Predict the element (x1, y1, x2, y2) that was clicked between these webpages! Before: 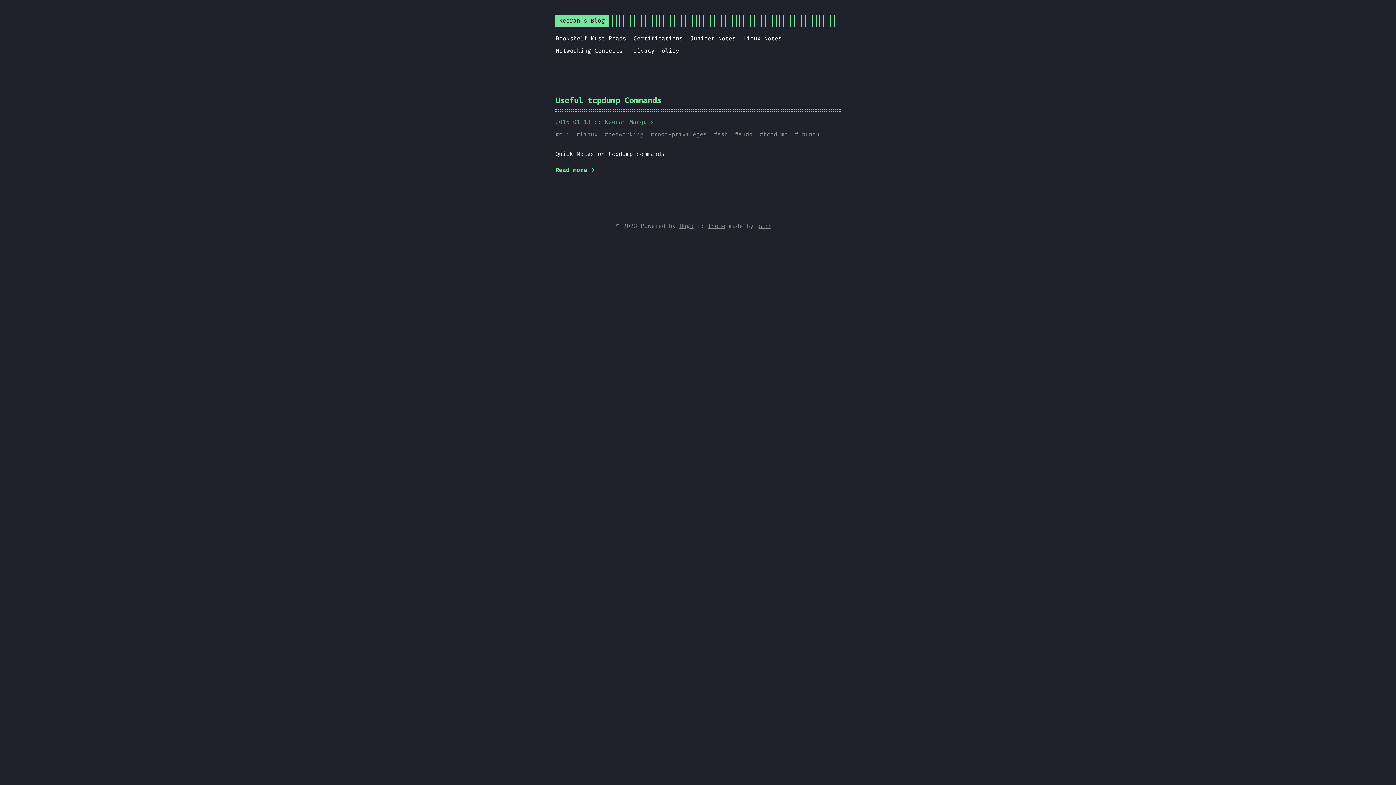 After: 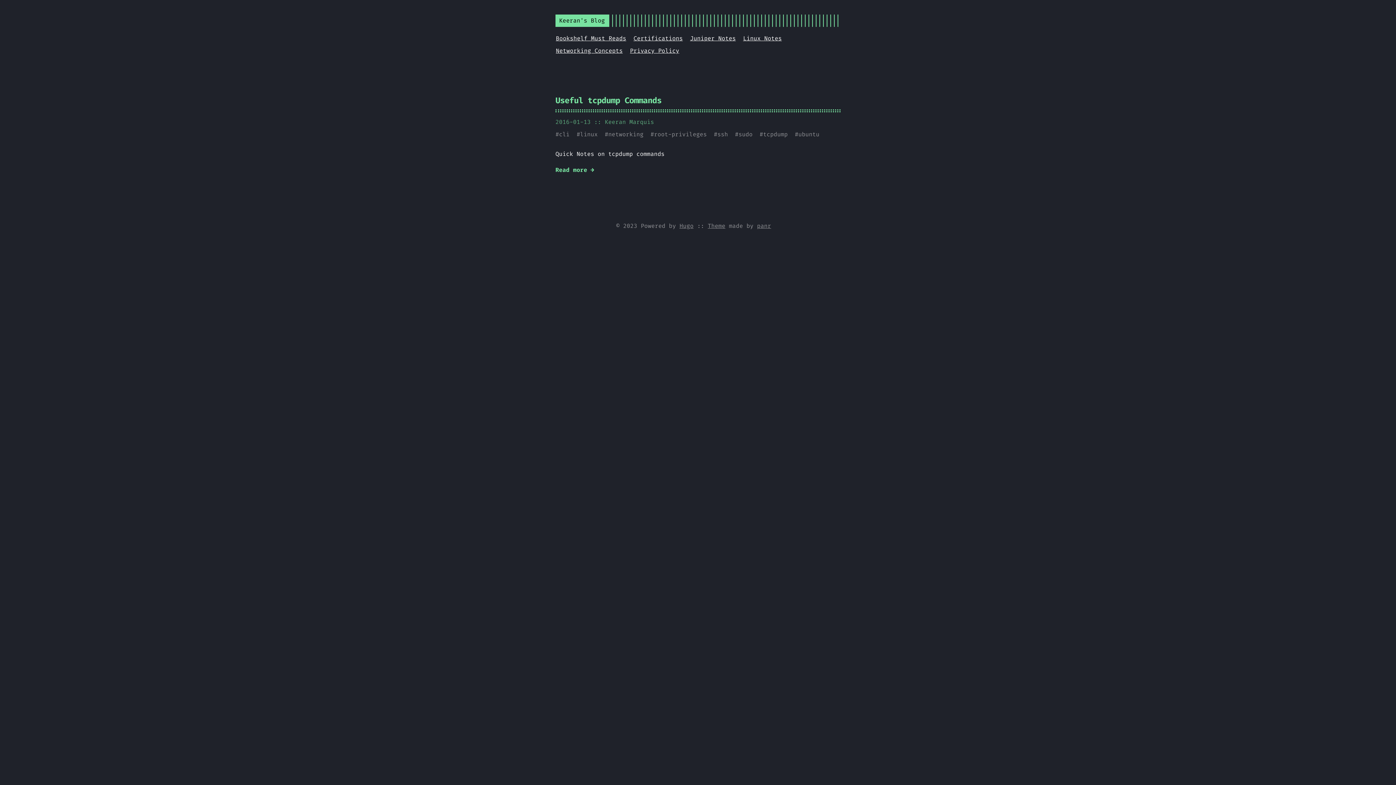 Action: bbox: (707, 222, 725, 229) label: Theme